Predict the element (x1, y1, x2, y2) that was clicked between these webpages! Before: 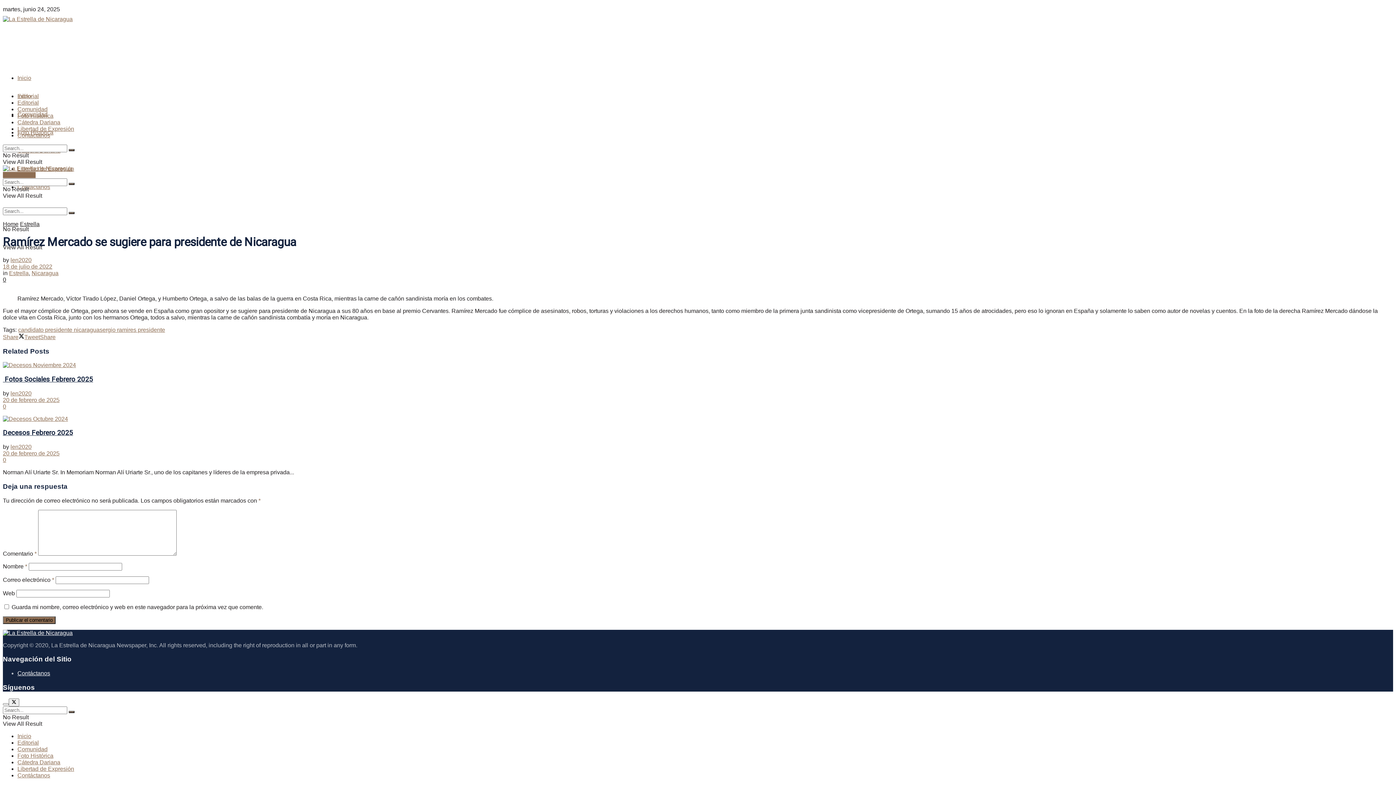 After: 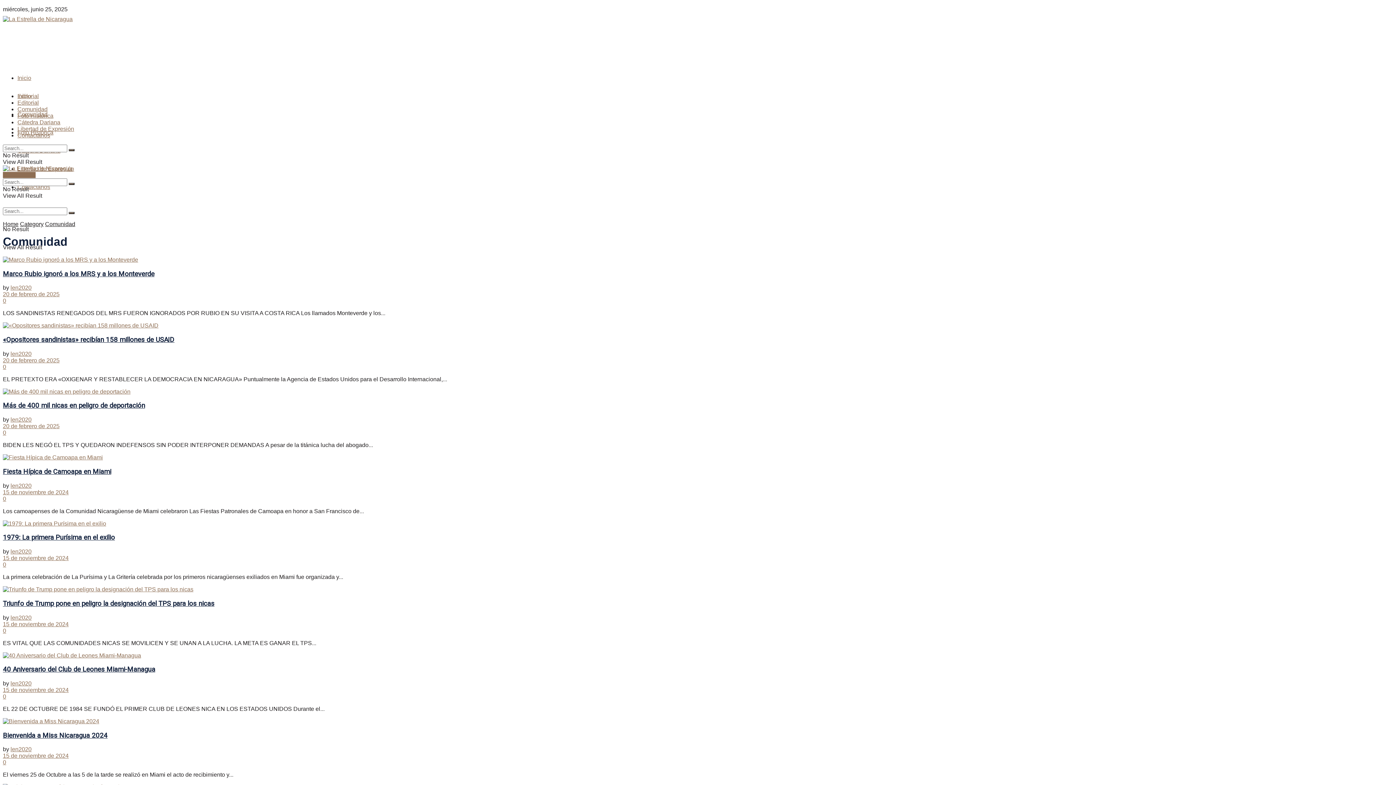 Action: label: Comunidad bbox: (17, 746, 47, 752)